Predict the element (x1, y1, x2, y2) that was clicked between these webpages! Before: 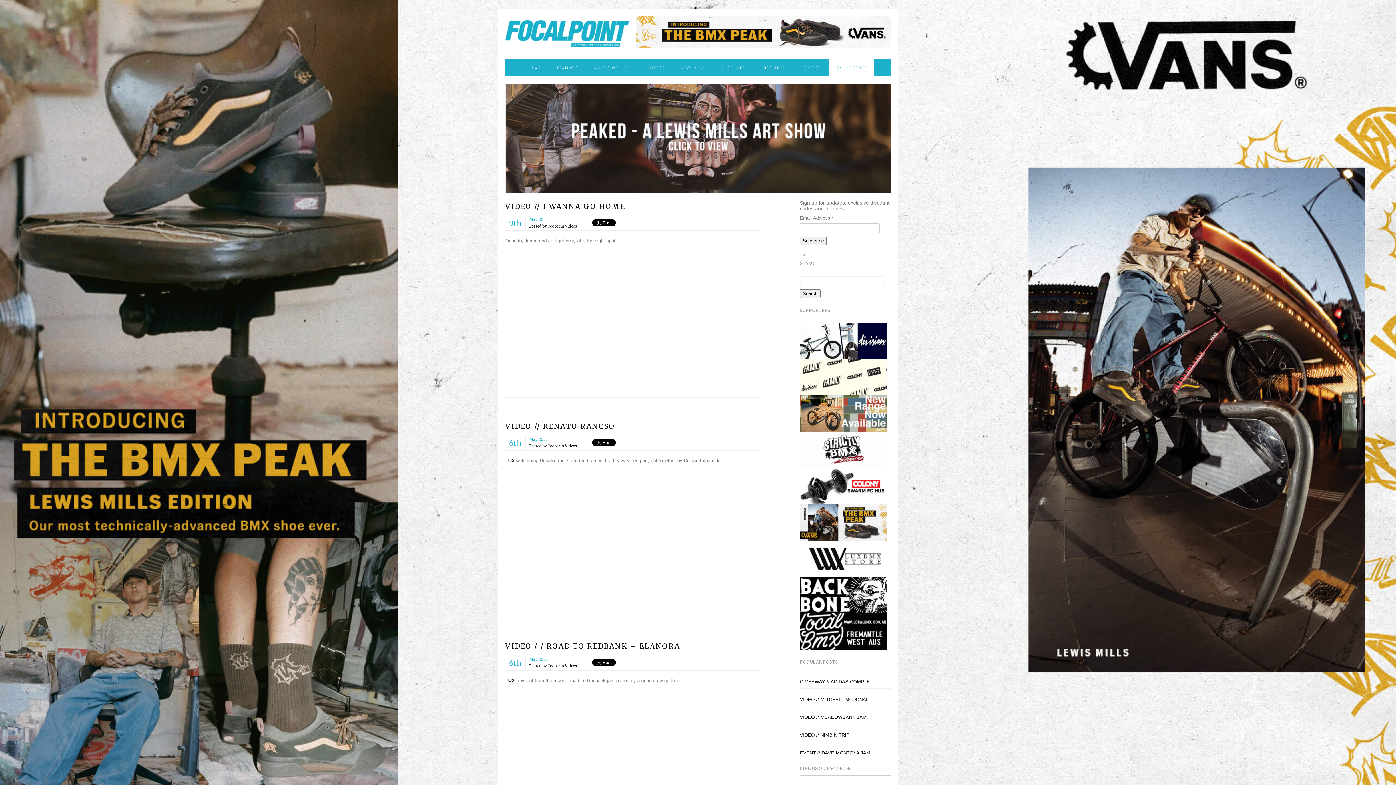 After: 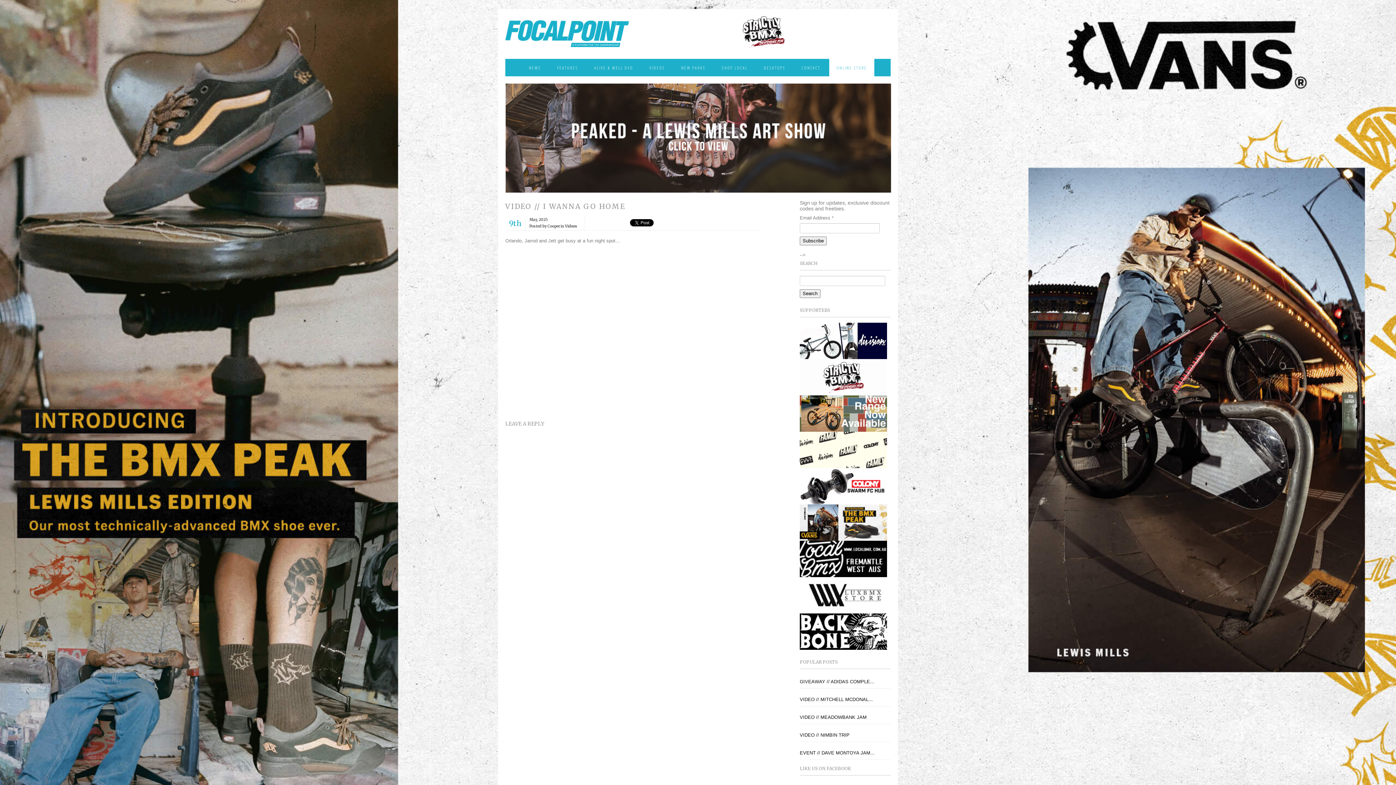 Action: bbox: (505, 202, 625, 210) label: VIDEO // I WANNA GO HOME